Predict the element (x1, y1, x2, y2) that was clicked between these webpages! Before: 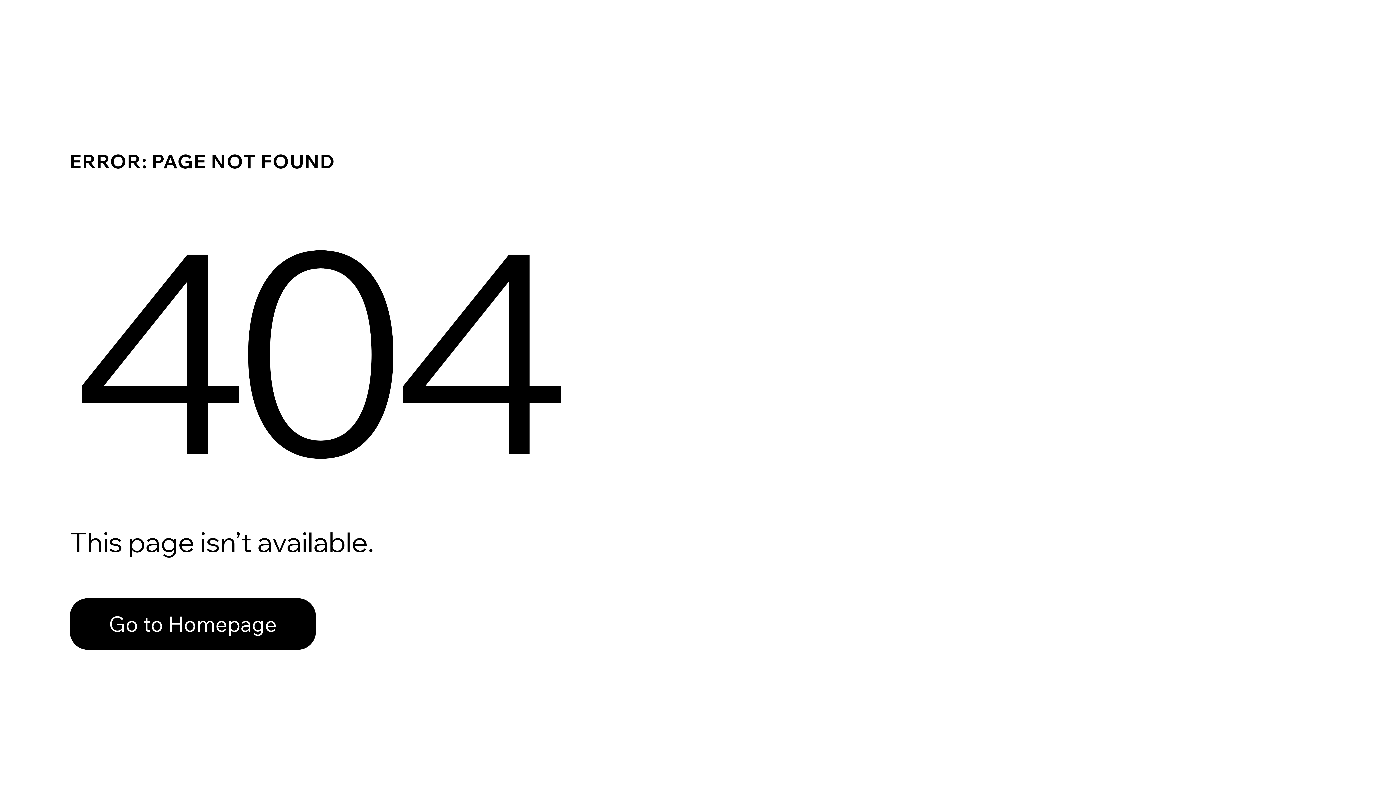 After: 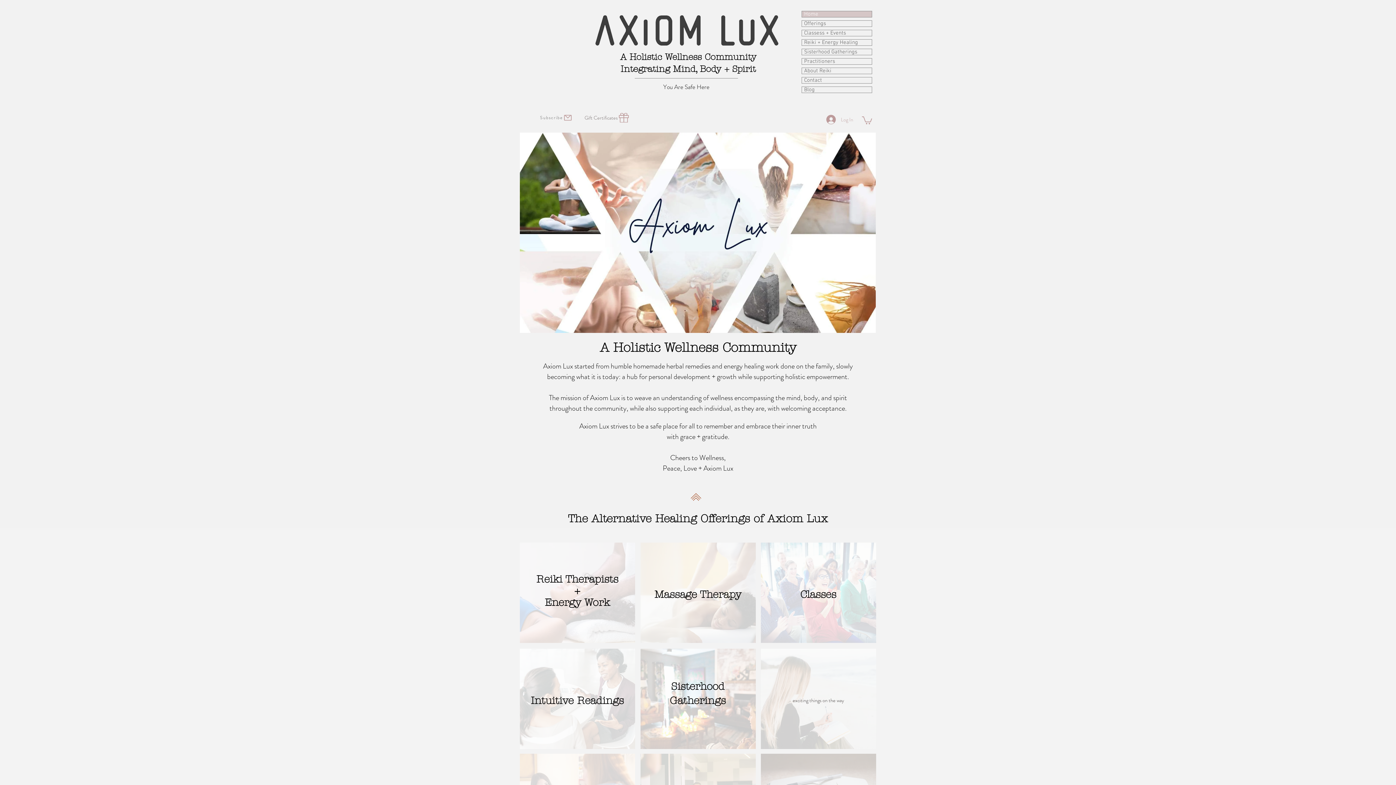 Action: label: Go to Homepage bbox: (69, 598, 316, 650)